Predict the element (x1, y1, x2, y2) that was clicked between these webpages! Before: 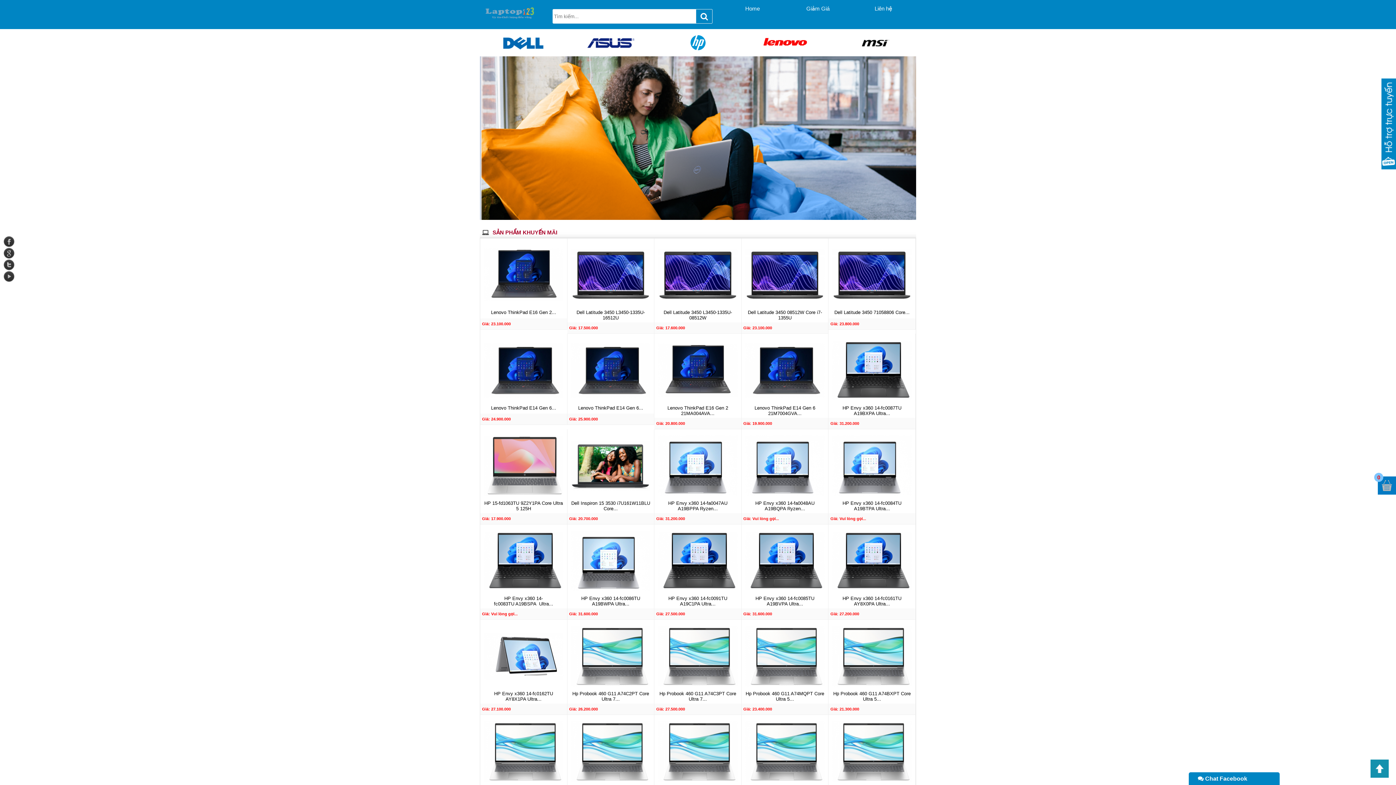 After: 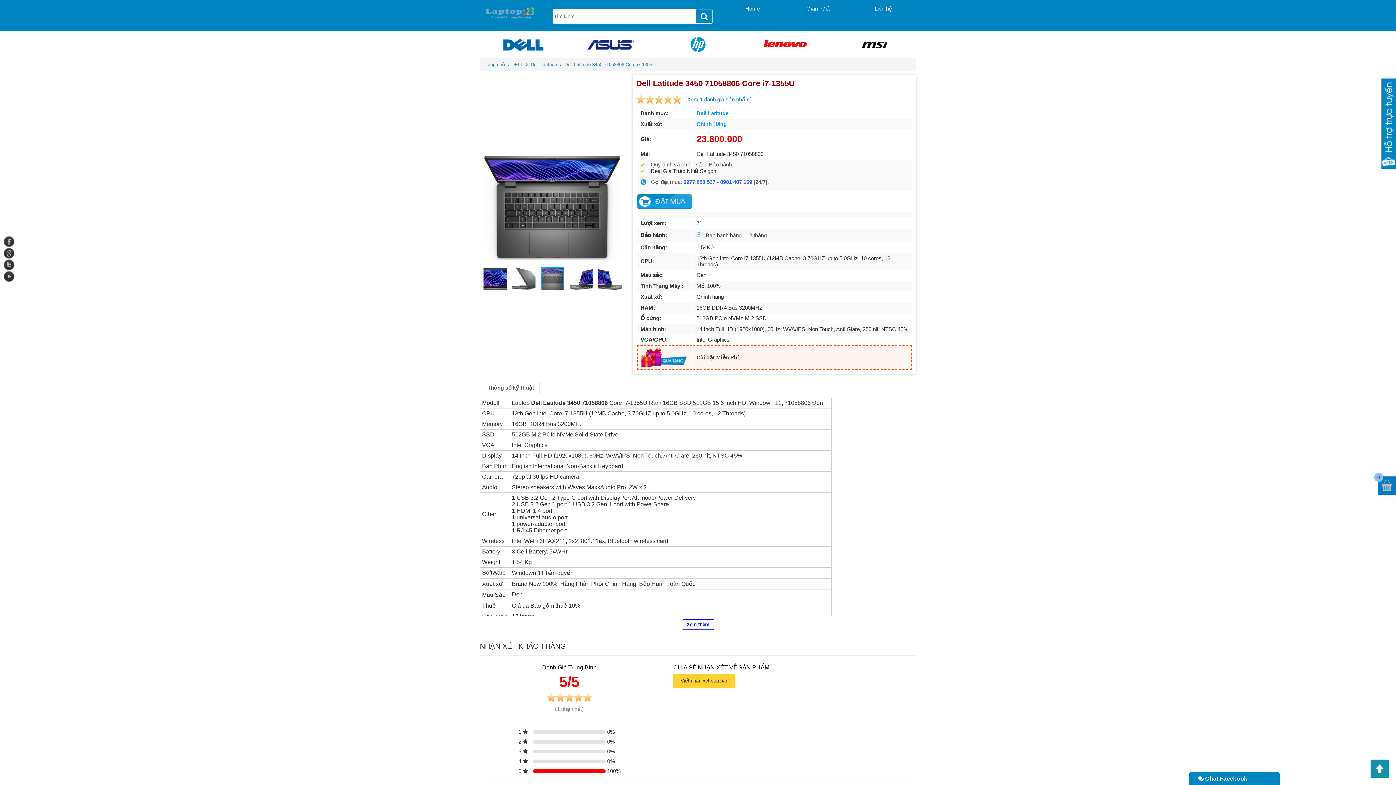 Action: bbox: (832, 304, 911, 316) label: Dell Latitude 3450 71058806 Core...